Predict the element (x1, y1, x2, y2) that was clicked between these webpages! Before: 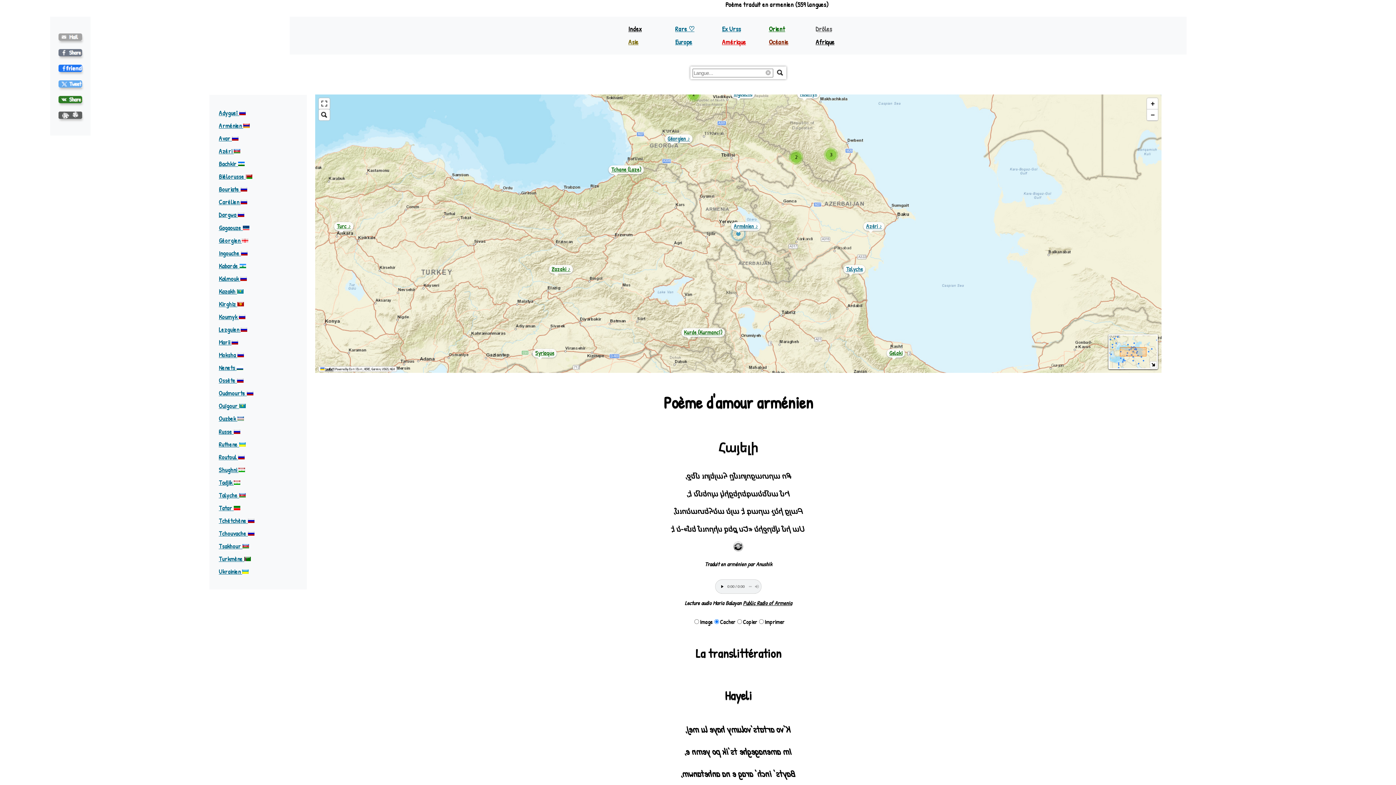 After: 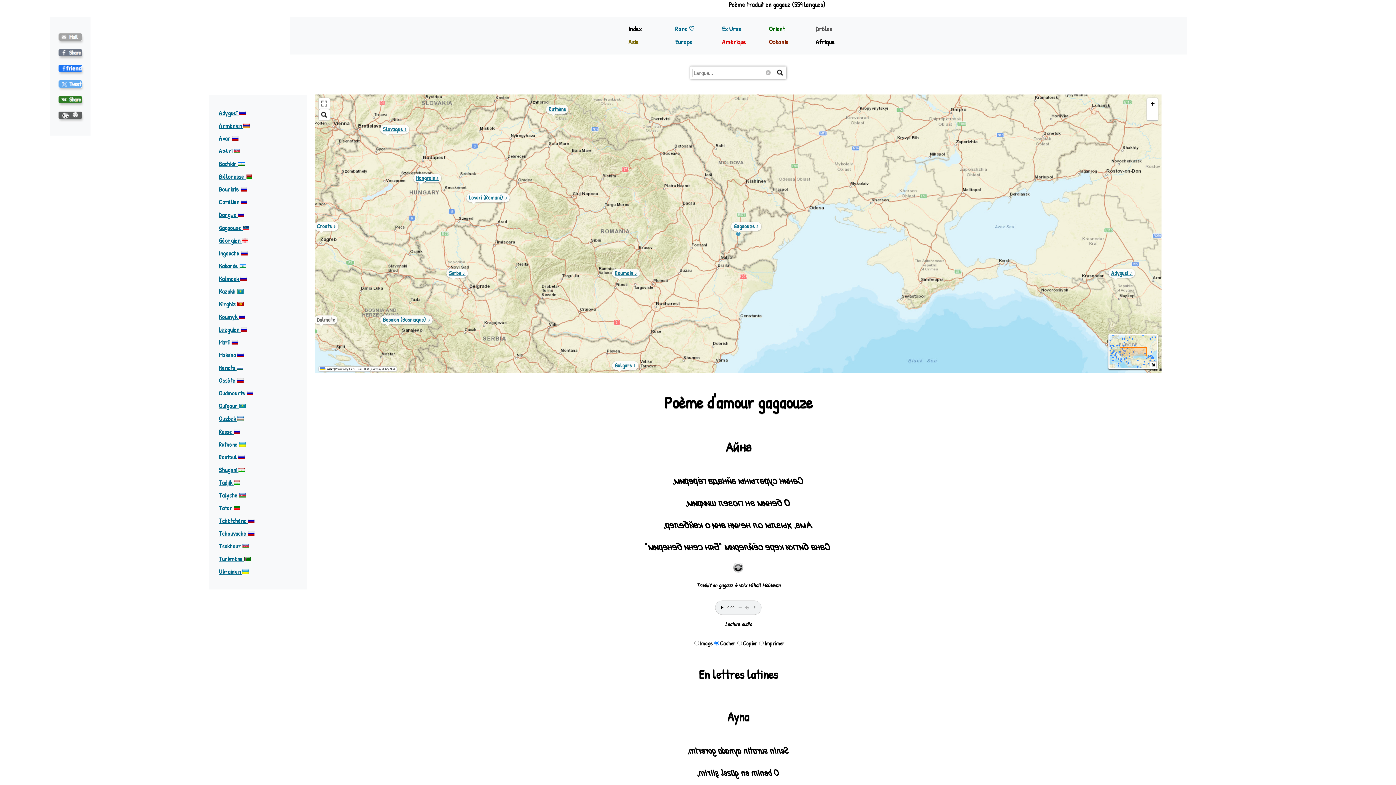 Action: label: Gagaouze  bbox: (218, 223, 307, 231)